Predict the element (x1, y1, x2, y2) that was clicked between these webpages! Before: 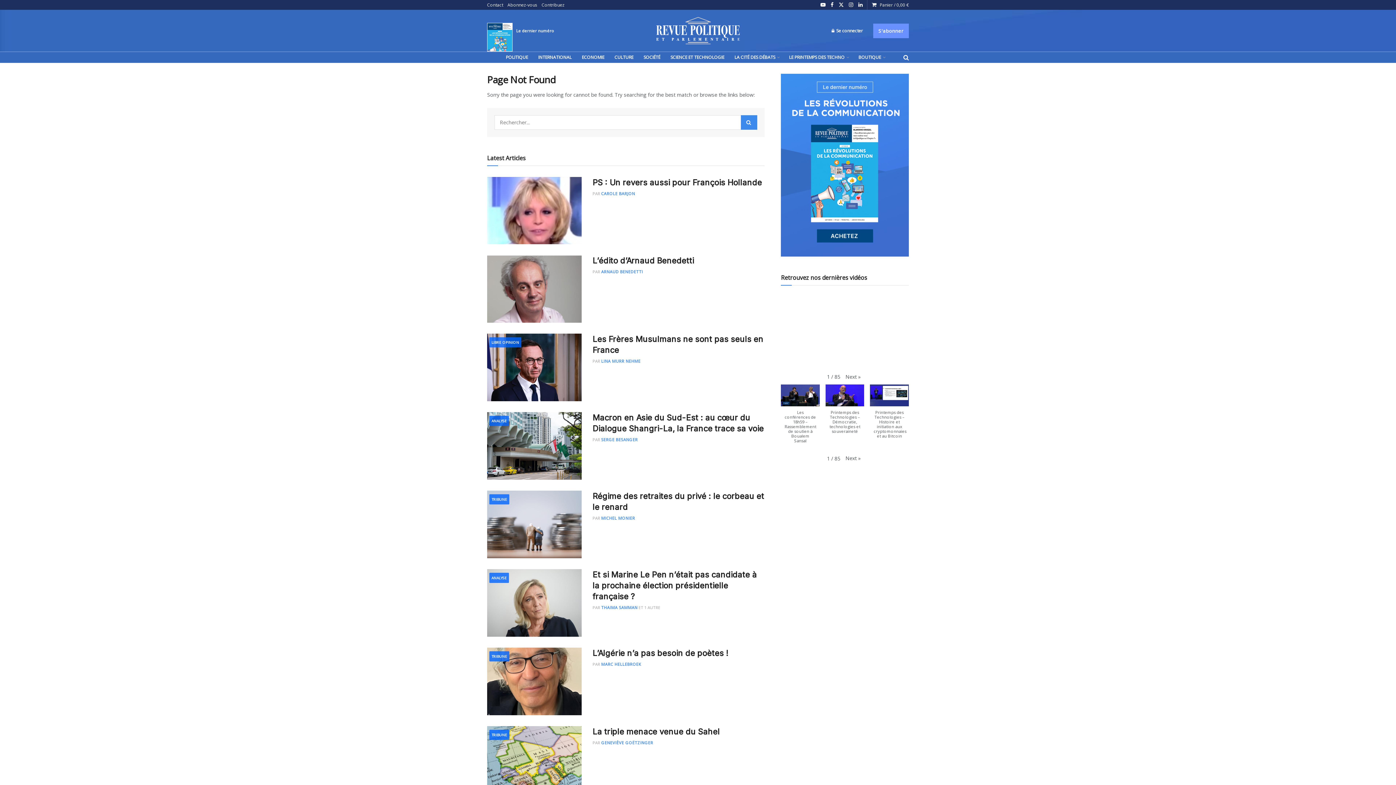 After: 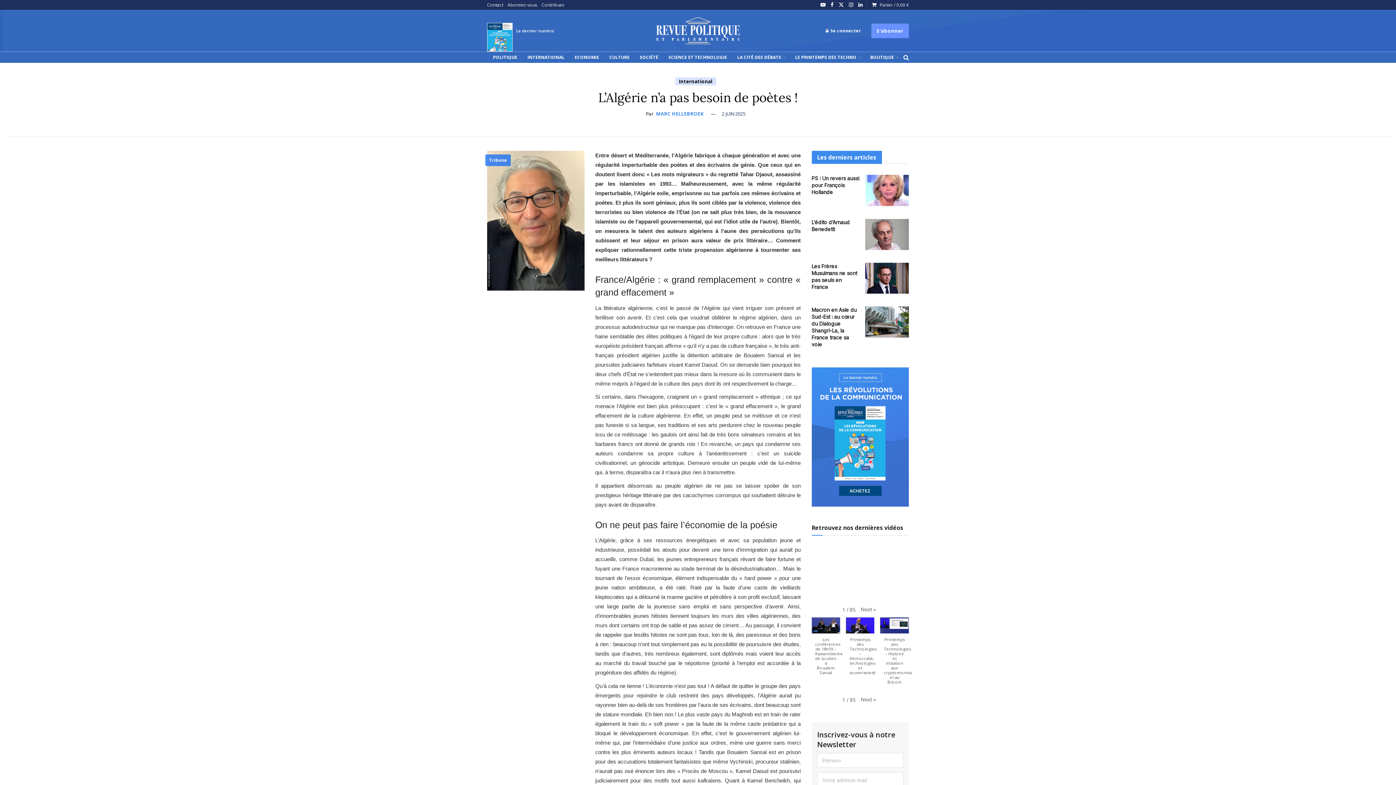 Action: label: Read article: L’Algérie n’a pas besoin de poètes ! bbox: (487, 647, 581, 715)